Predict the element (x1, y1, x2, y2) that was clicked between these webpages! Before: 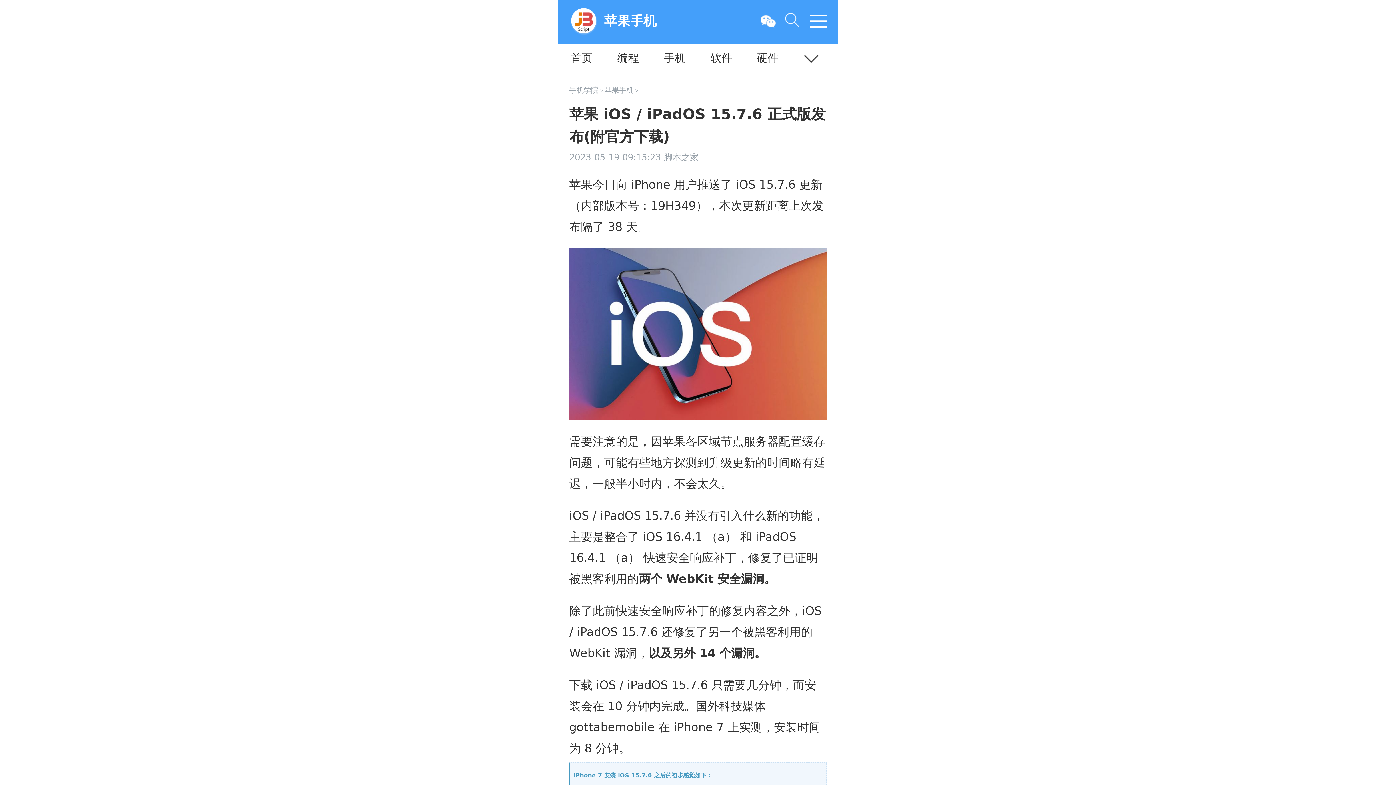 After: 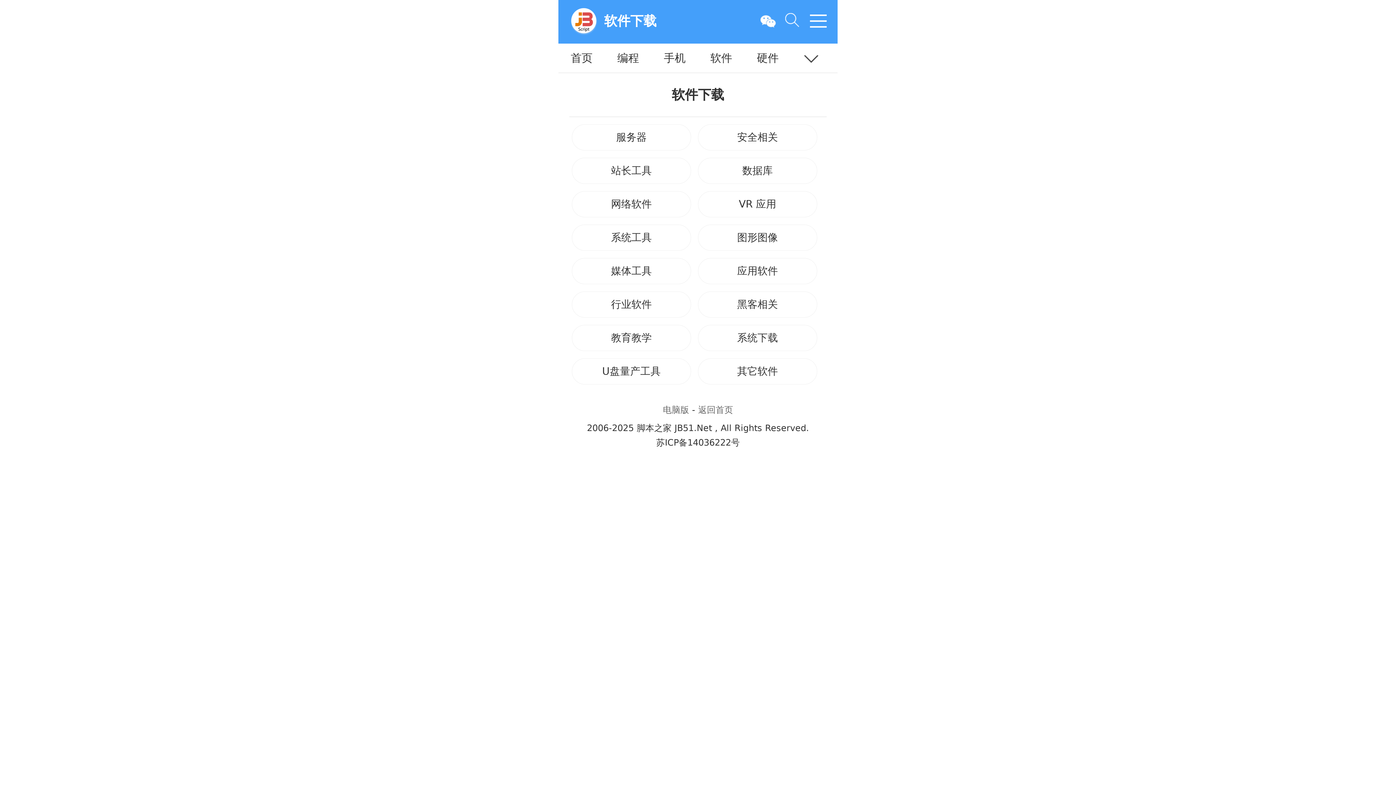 Action: label: 软件 bbox: (698, 43, 744, 72)